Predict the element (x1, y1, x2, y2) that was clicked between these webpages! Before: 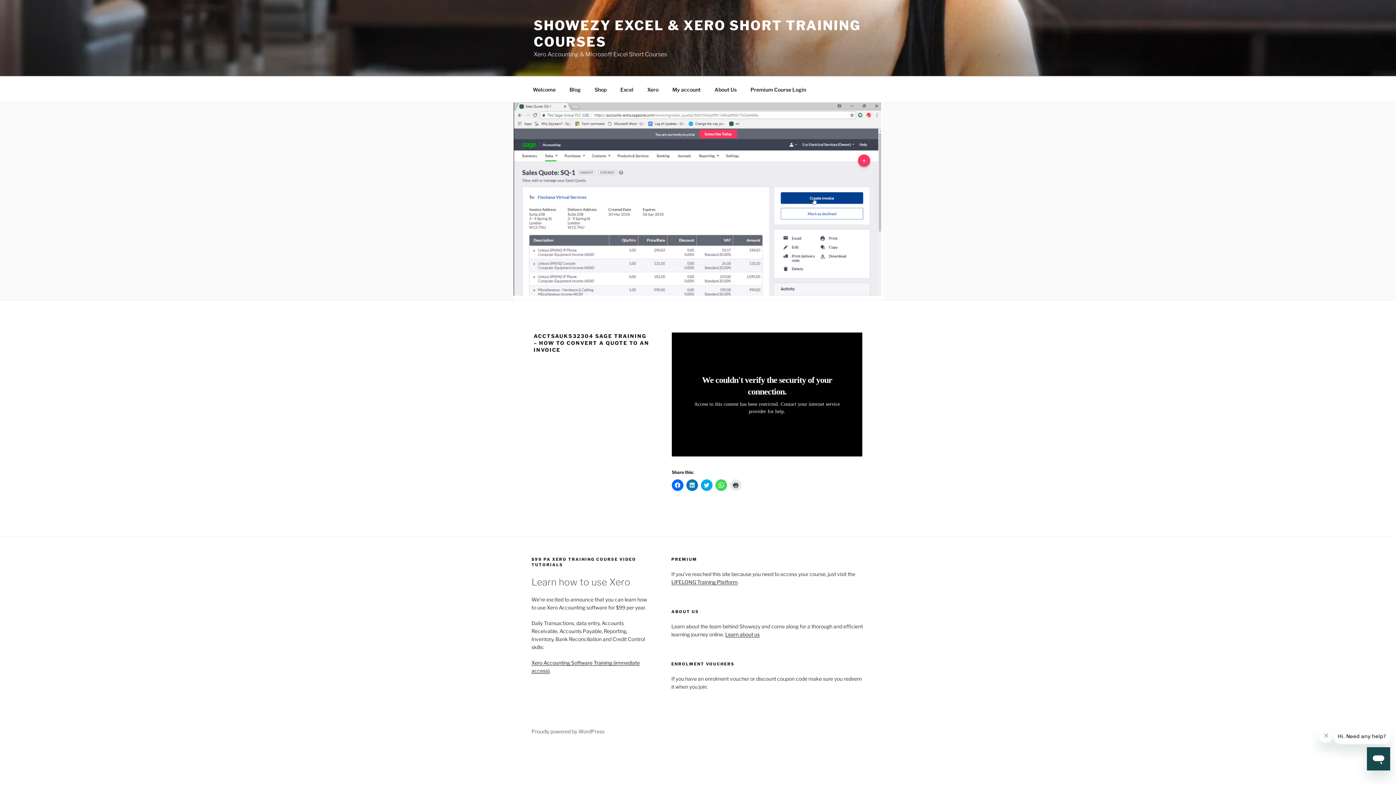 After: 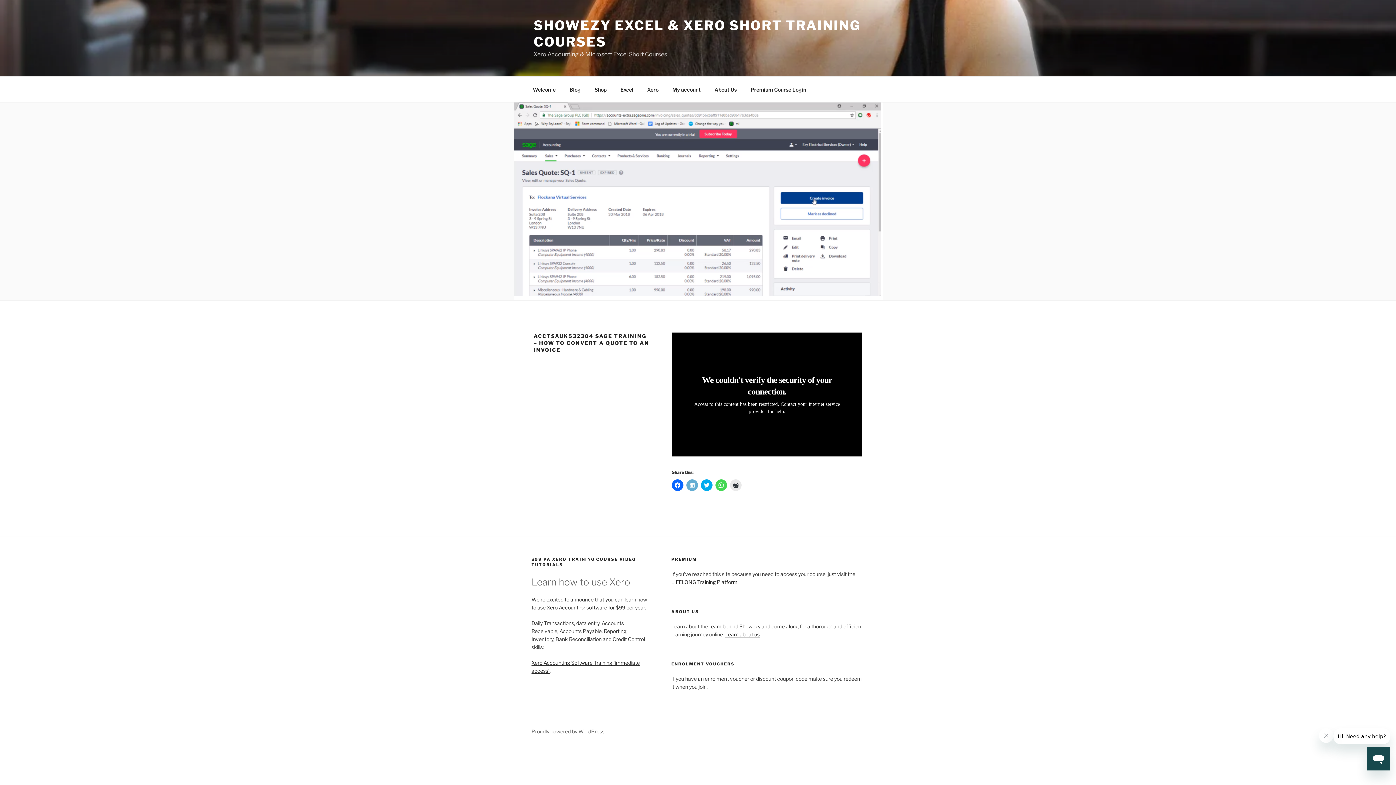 Action: label: Click to share on LinkedIn (Opens in new window) bbox: (686, 479, 698, 491)